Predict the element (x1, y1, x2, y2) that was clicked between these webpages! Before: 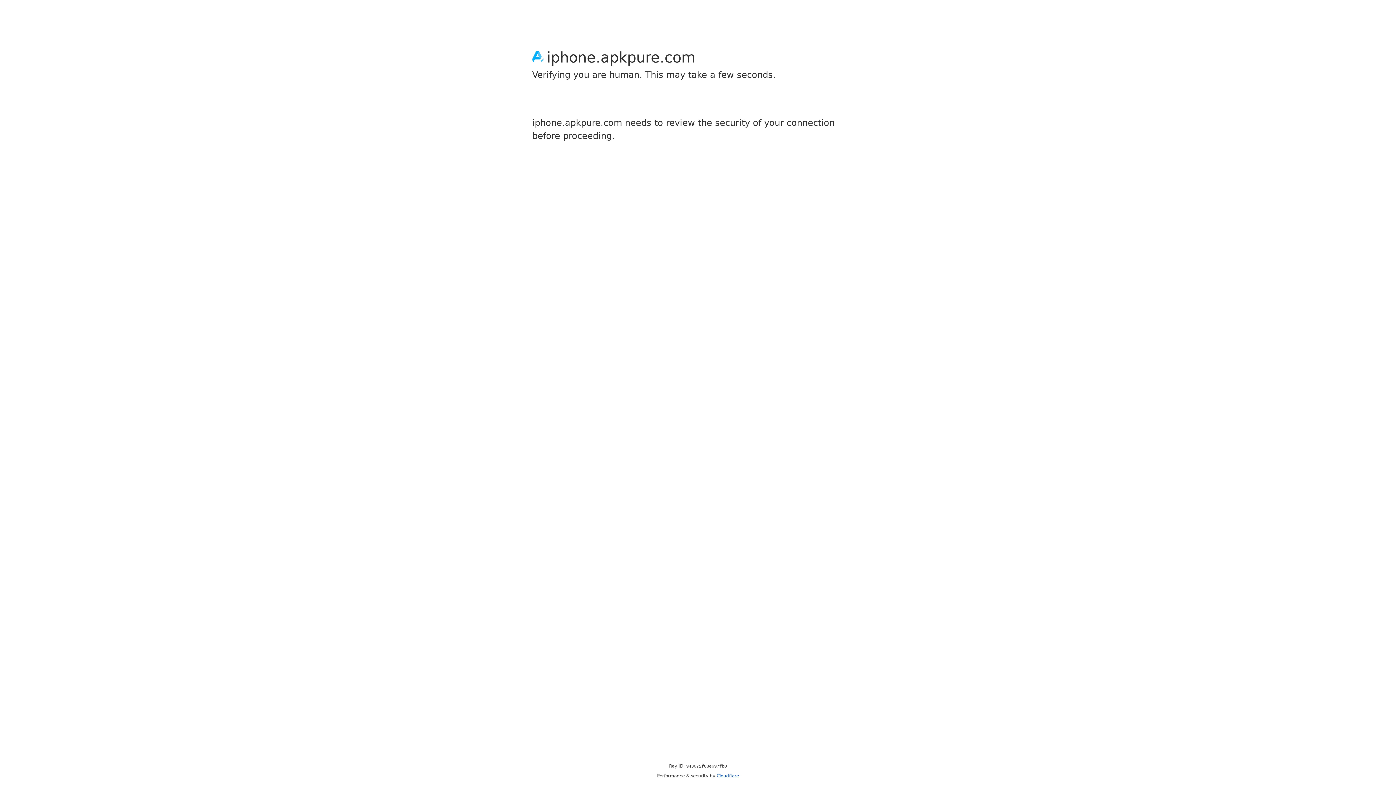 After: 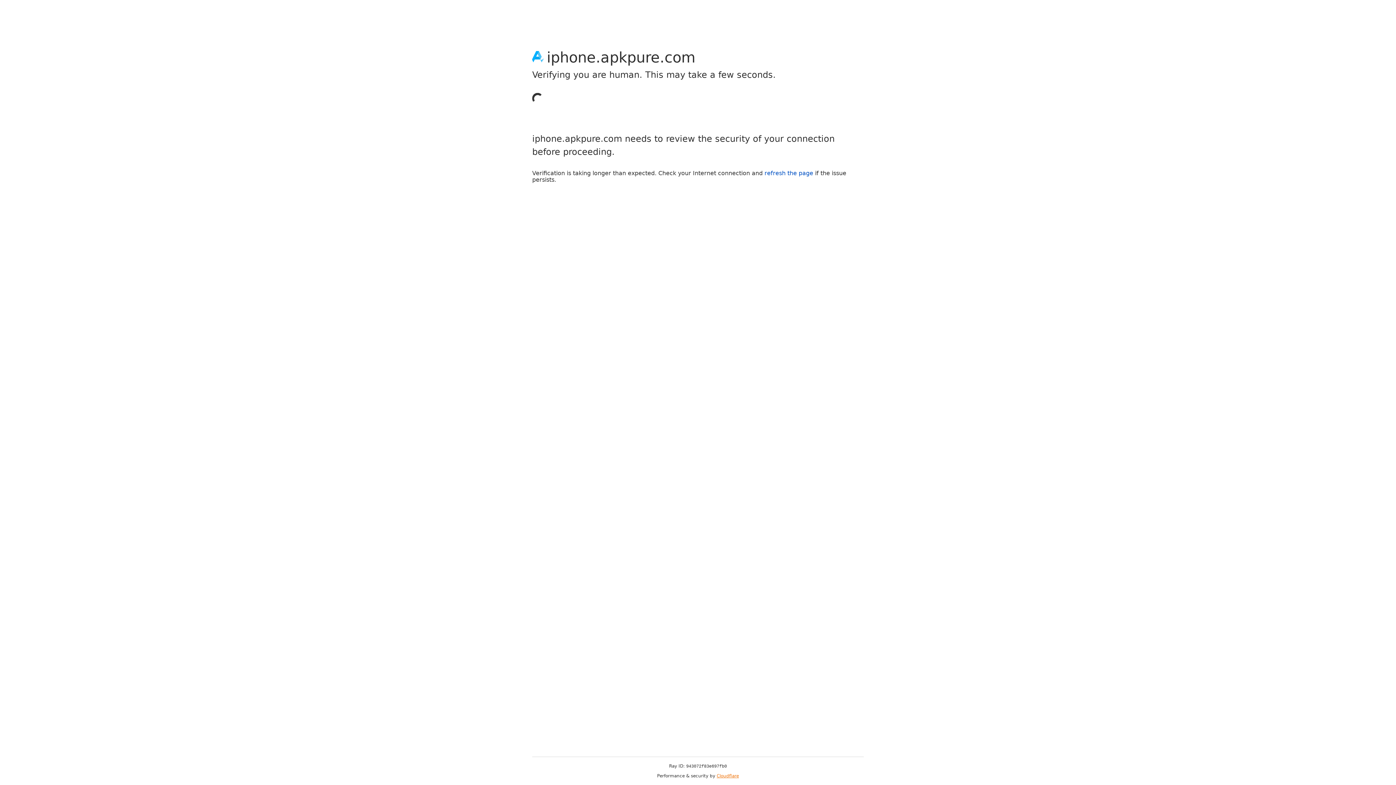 Action: bbox: (716, 773, 739, 778) label: Cloudflare